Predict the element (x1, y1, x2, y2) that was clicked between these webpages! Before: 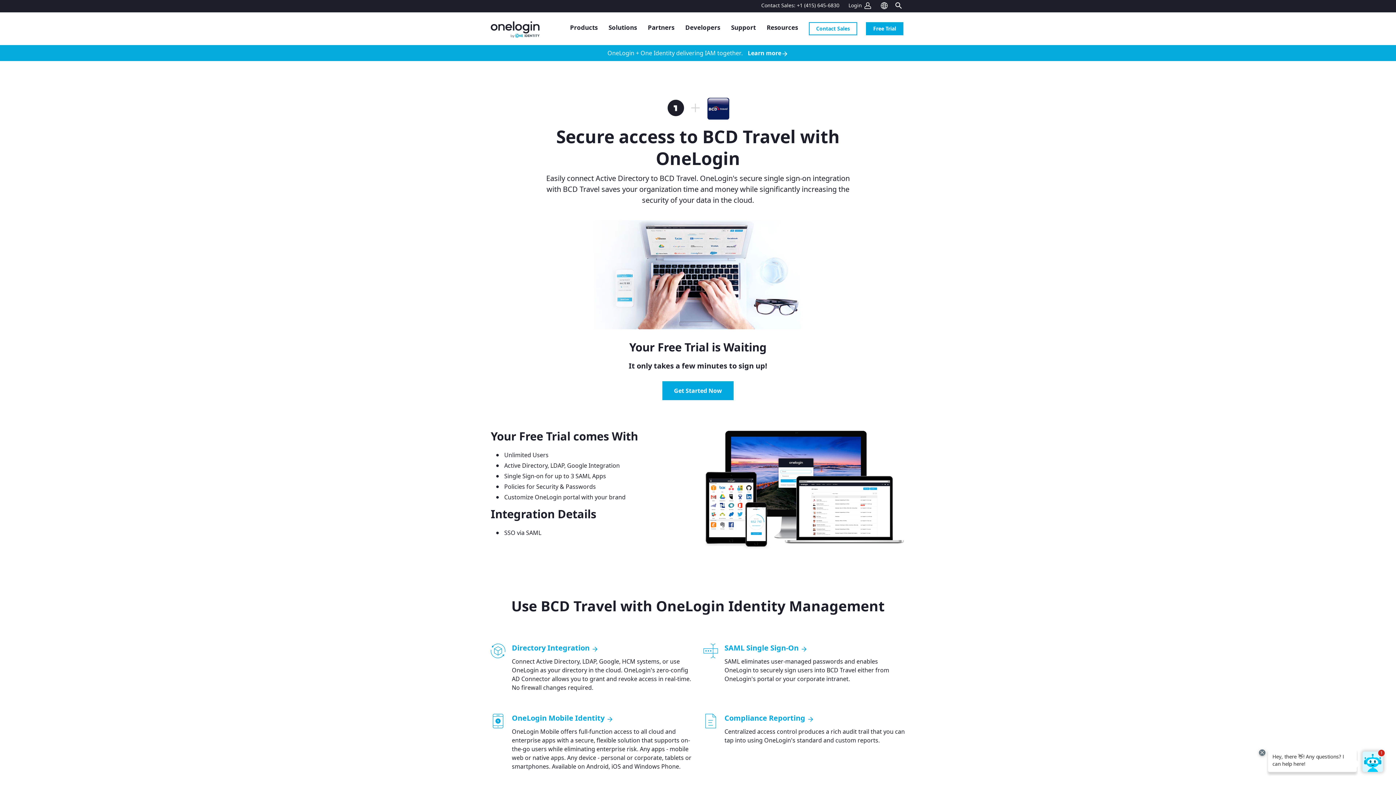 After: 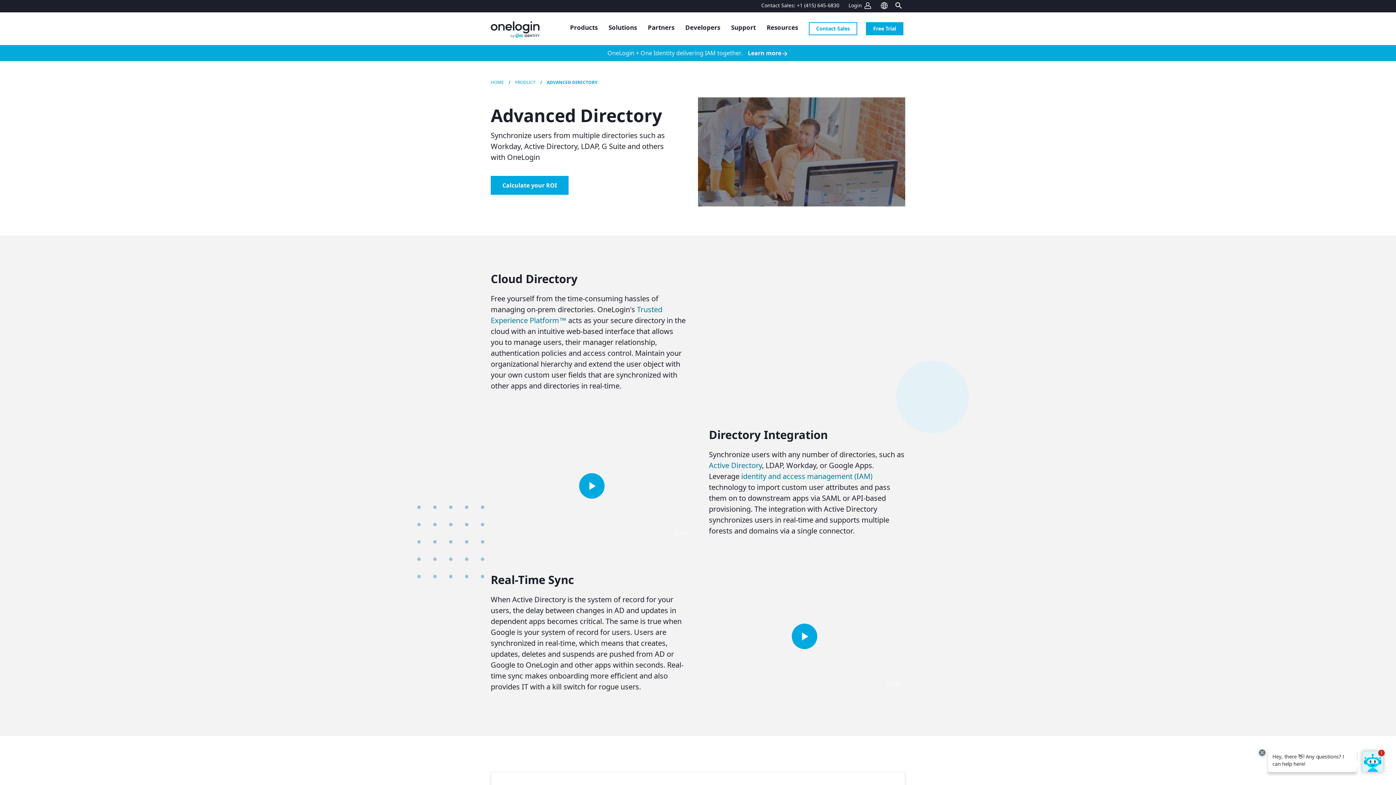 Action: label: Directory Integration bbox: (512, 644, 692, 652)